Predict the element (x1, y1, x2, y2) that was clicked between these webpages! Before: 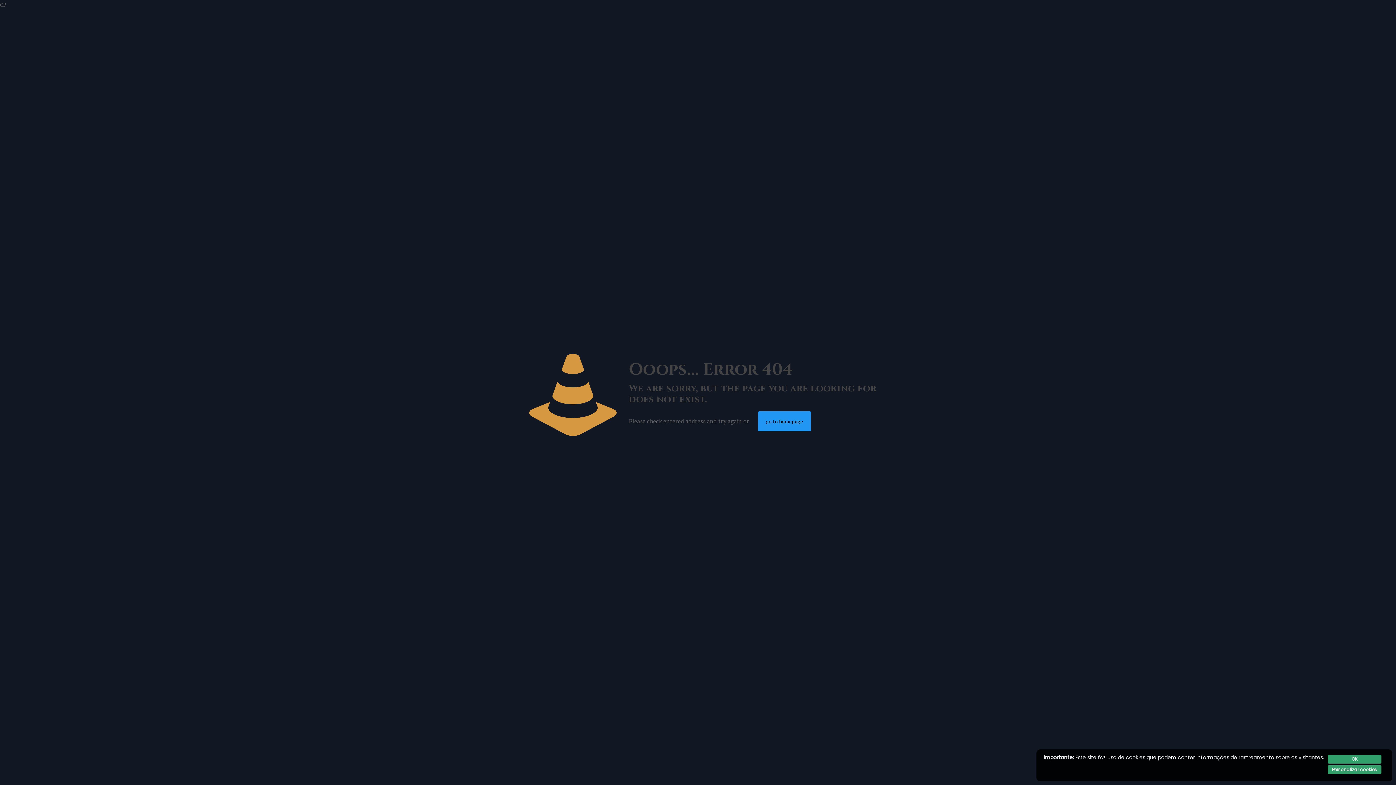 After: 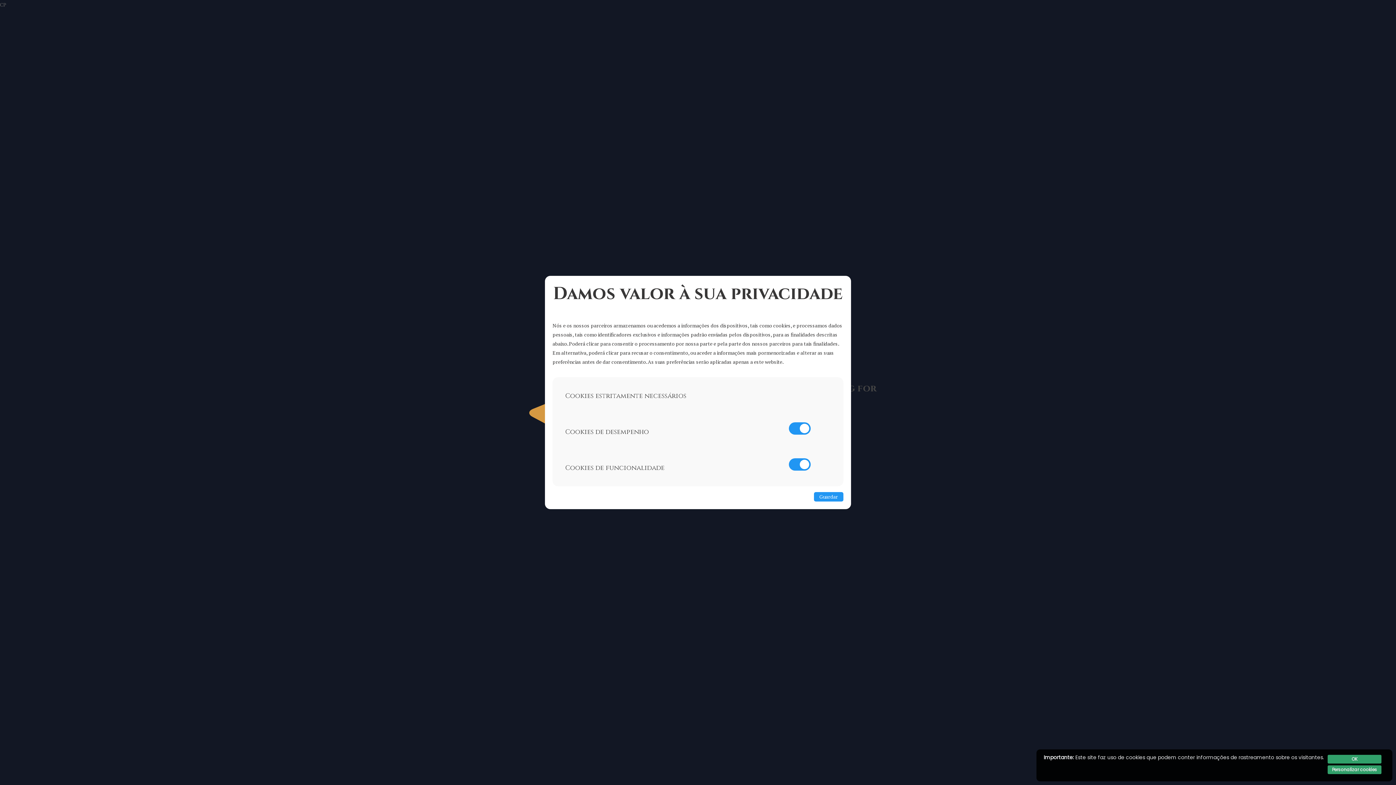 Action: bbox: (1328, 765, 1381, 774) label: Personalizar cookies